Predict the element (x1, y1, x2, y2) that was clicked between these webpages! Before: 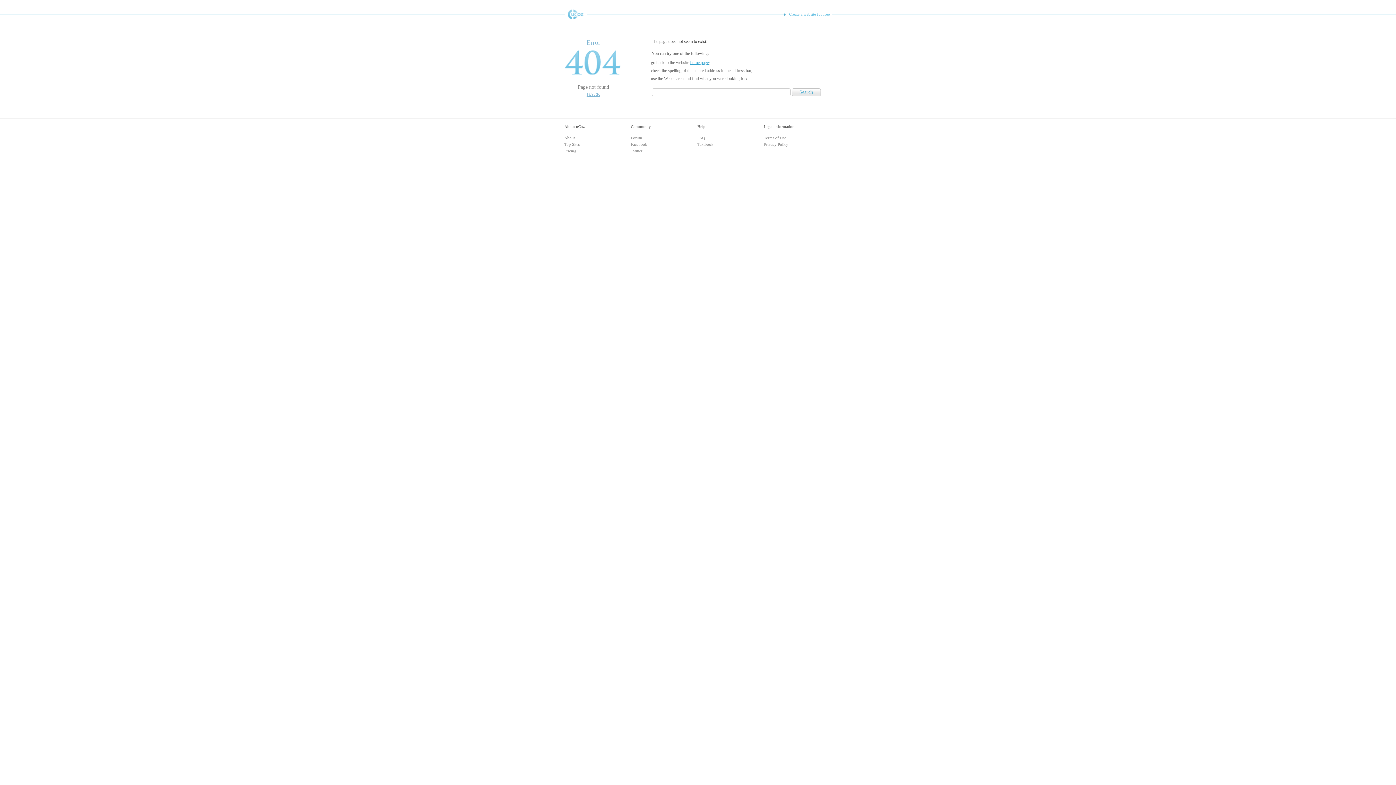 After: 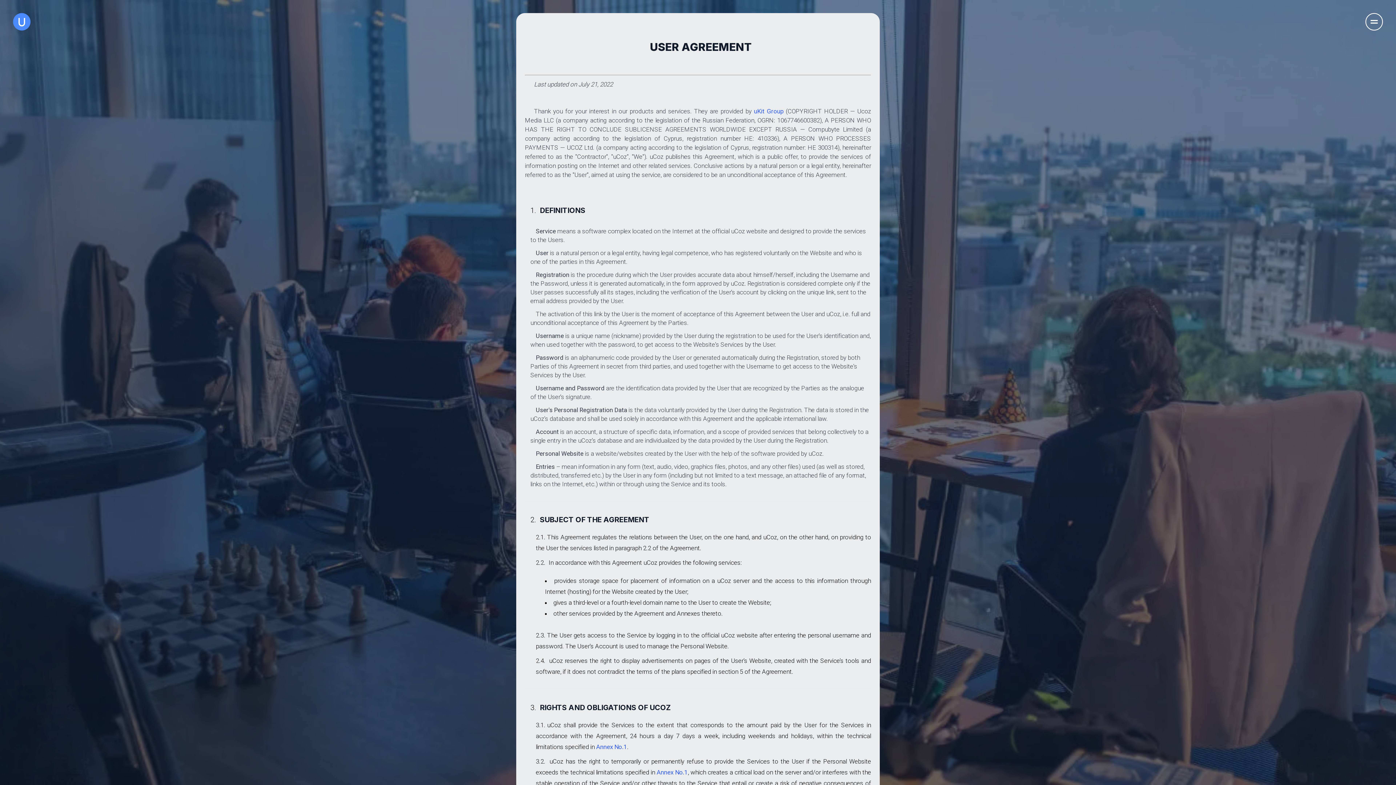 Action: label: Terms of Use bbox: (764, 135, 786, 140)